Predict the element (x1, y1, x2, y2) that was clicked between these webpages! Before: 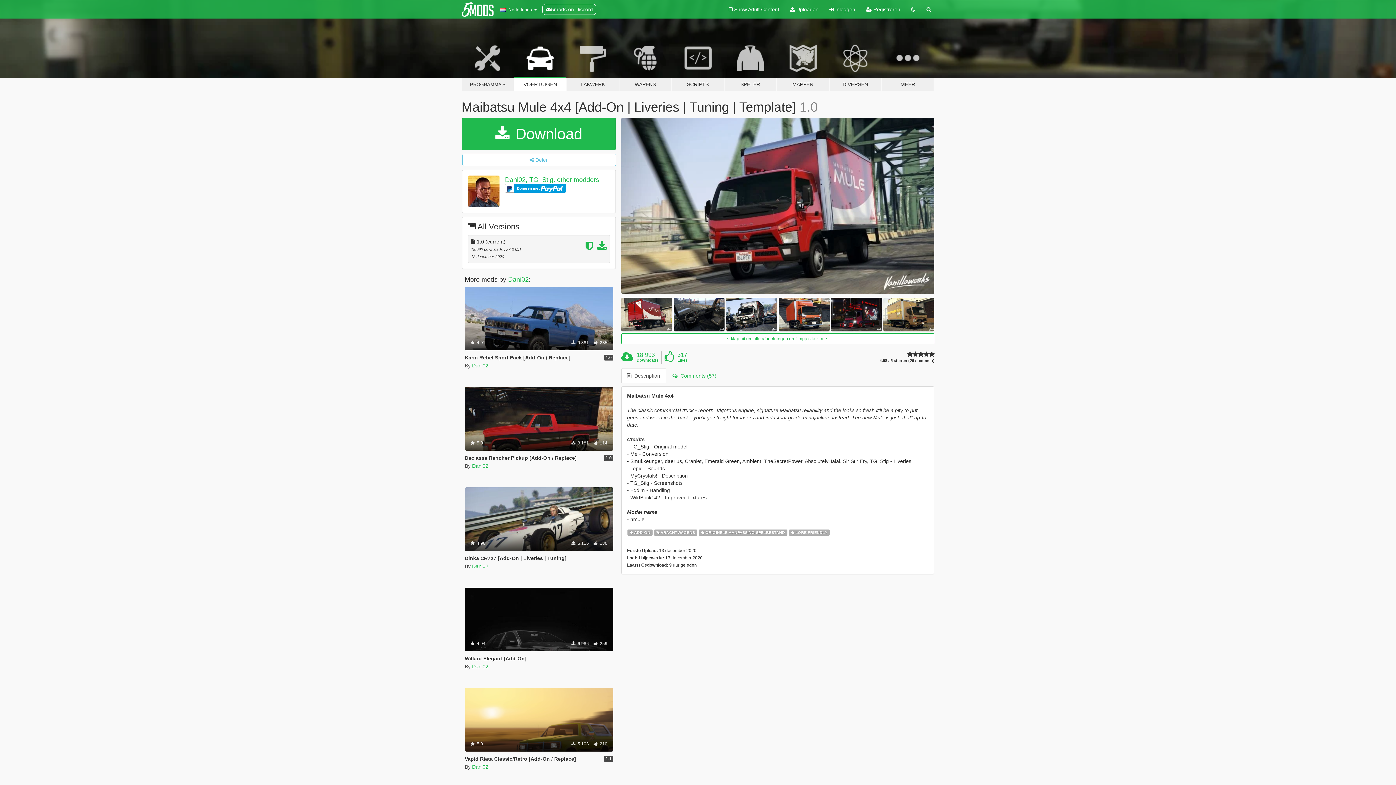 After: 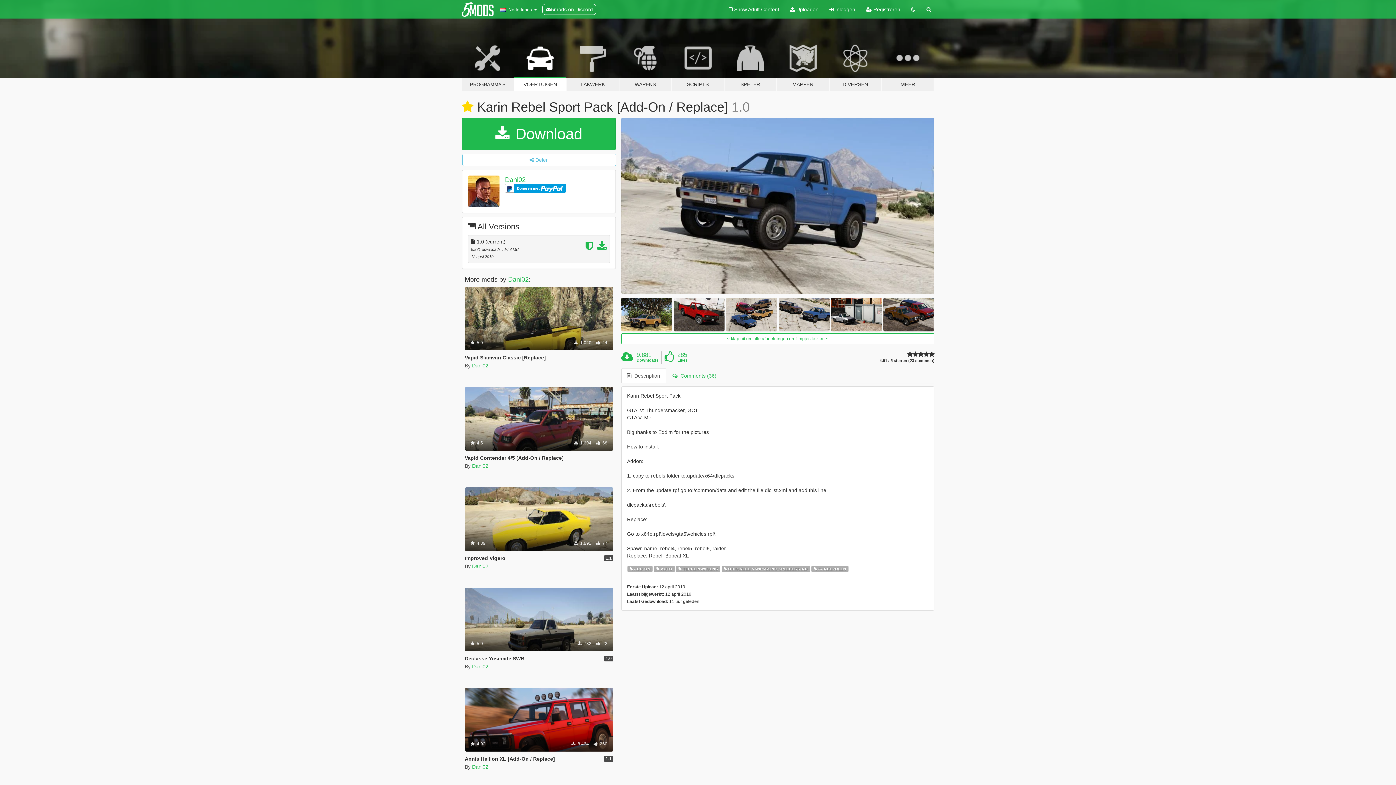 Action: bbox: (464, 354, 570, 360) label: Karin Rebel Sport Pack [Add-On / Replace]